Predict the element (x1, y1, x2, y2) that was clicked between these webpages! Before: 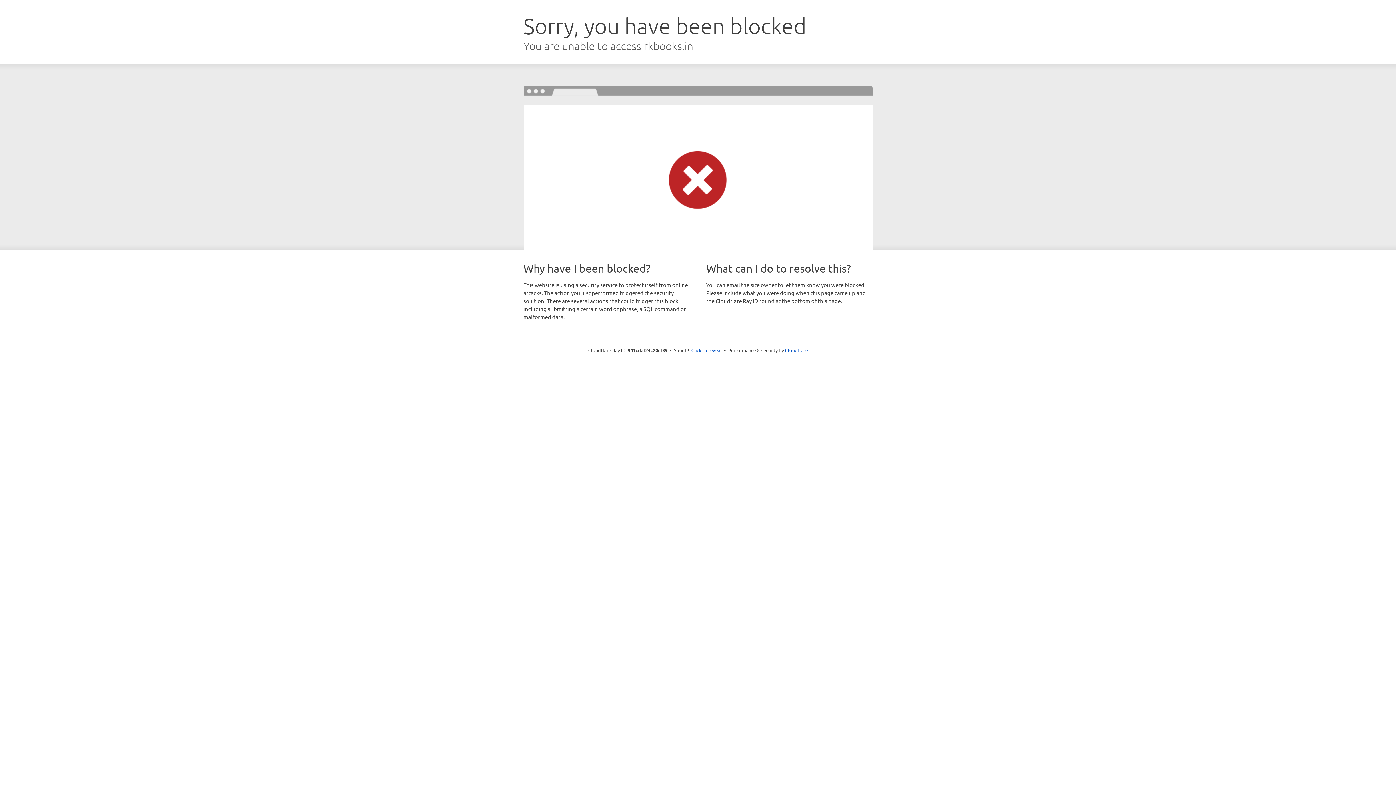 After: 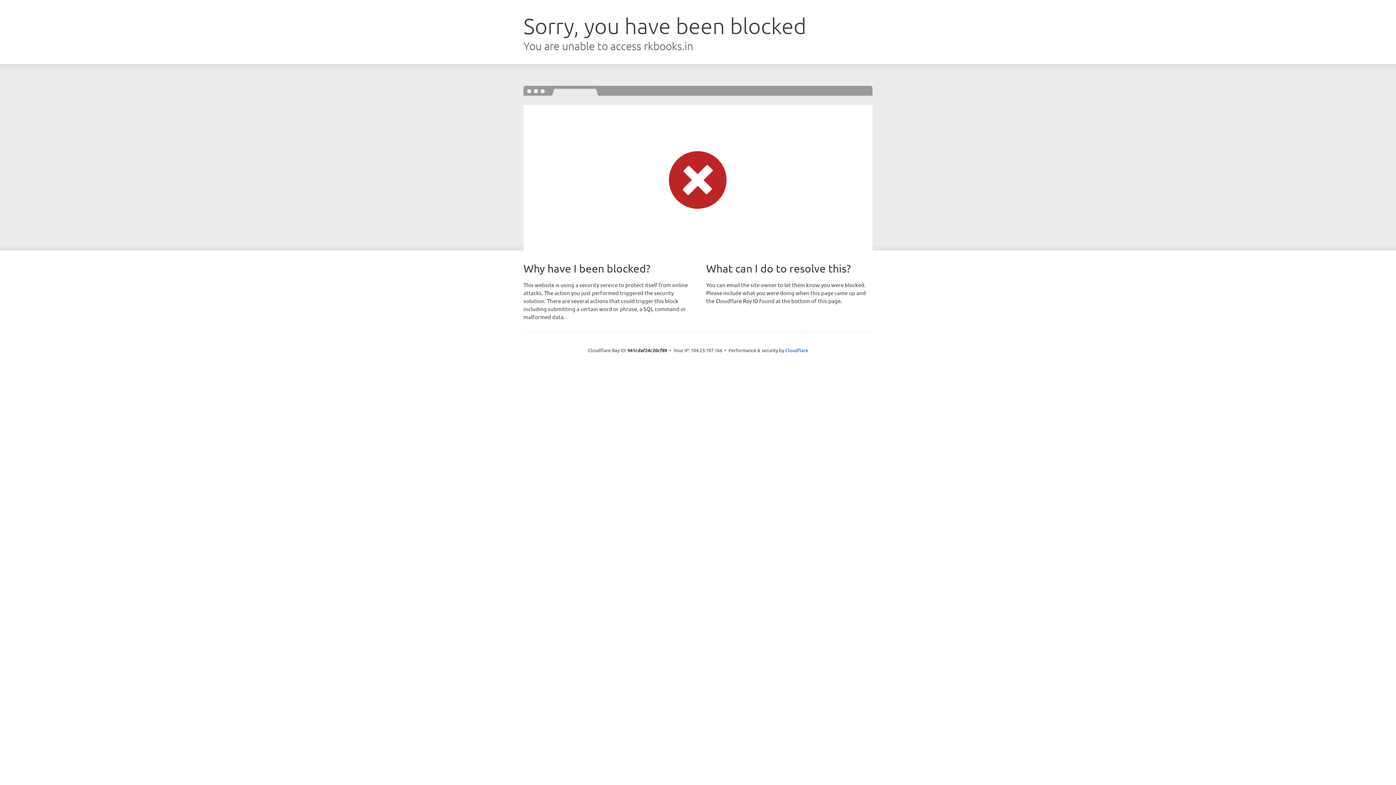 Action: bbox: (691, 346, 722, 353) label: Click to reveal